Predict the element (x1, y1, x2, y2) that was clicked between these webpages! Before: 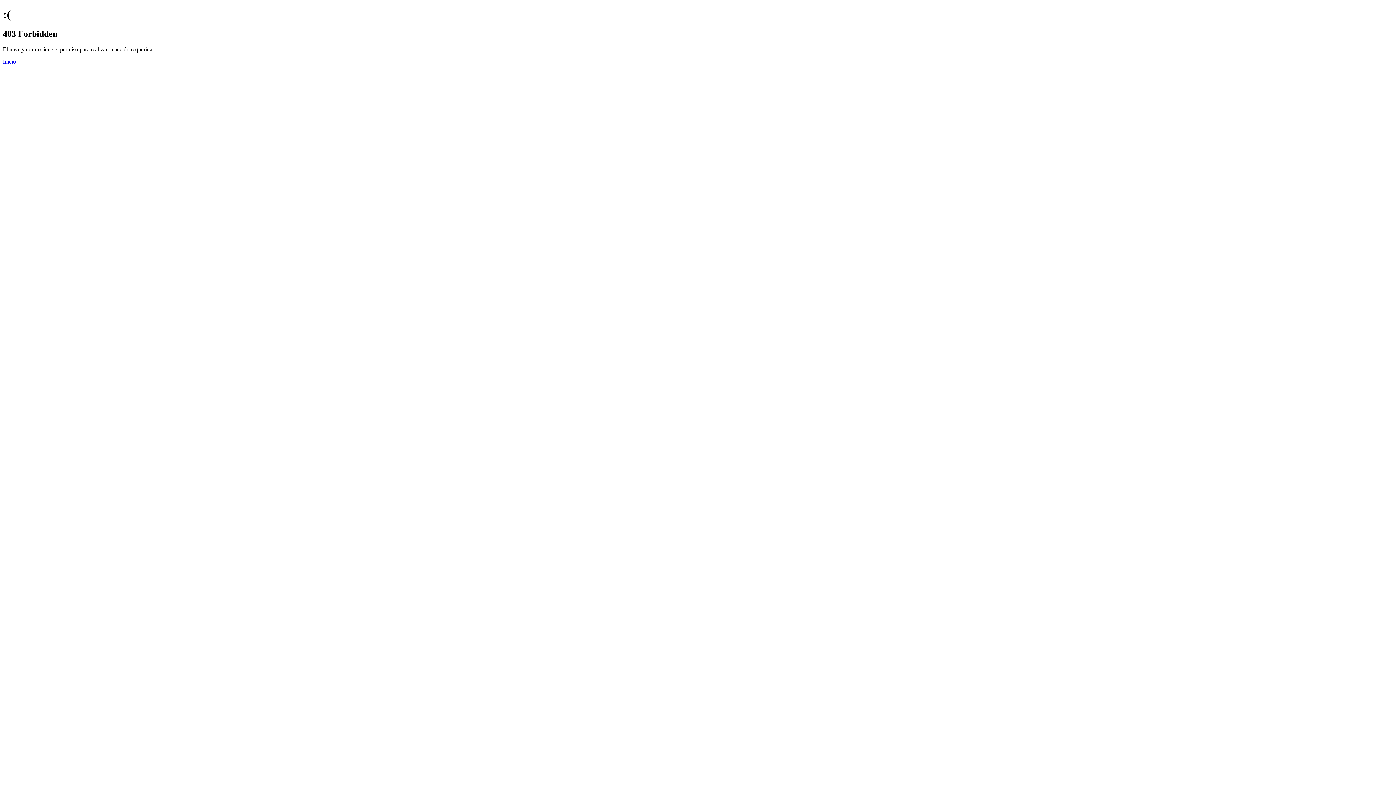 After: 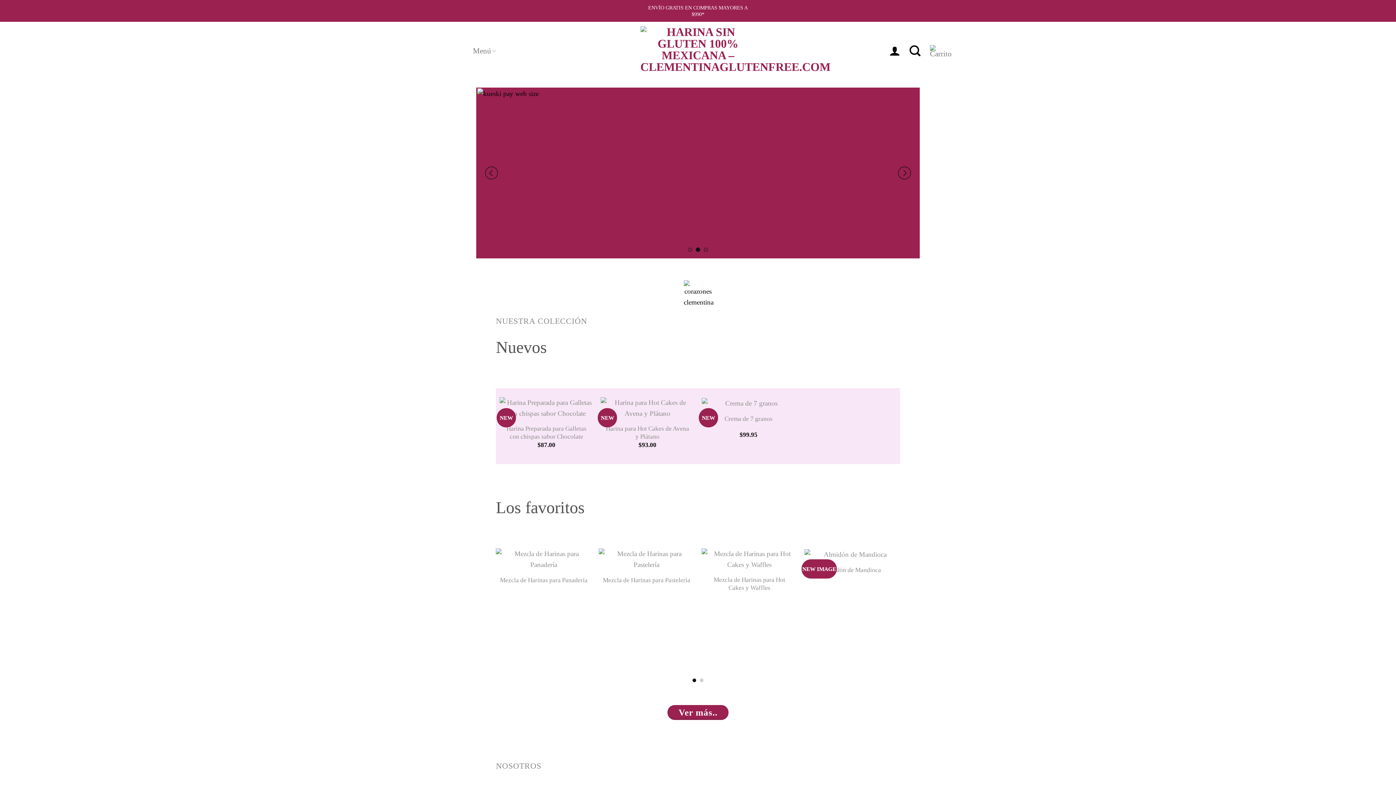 Action: bbox: (2, 58, 16, 64) label: Inicio